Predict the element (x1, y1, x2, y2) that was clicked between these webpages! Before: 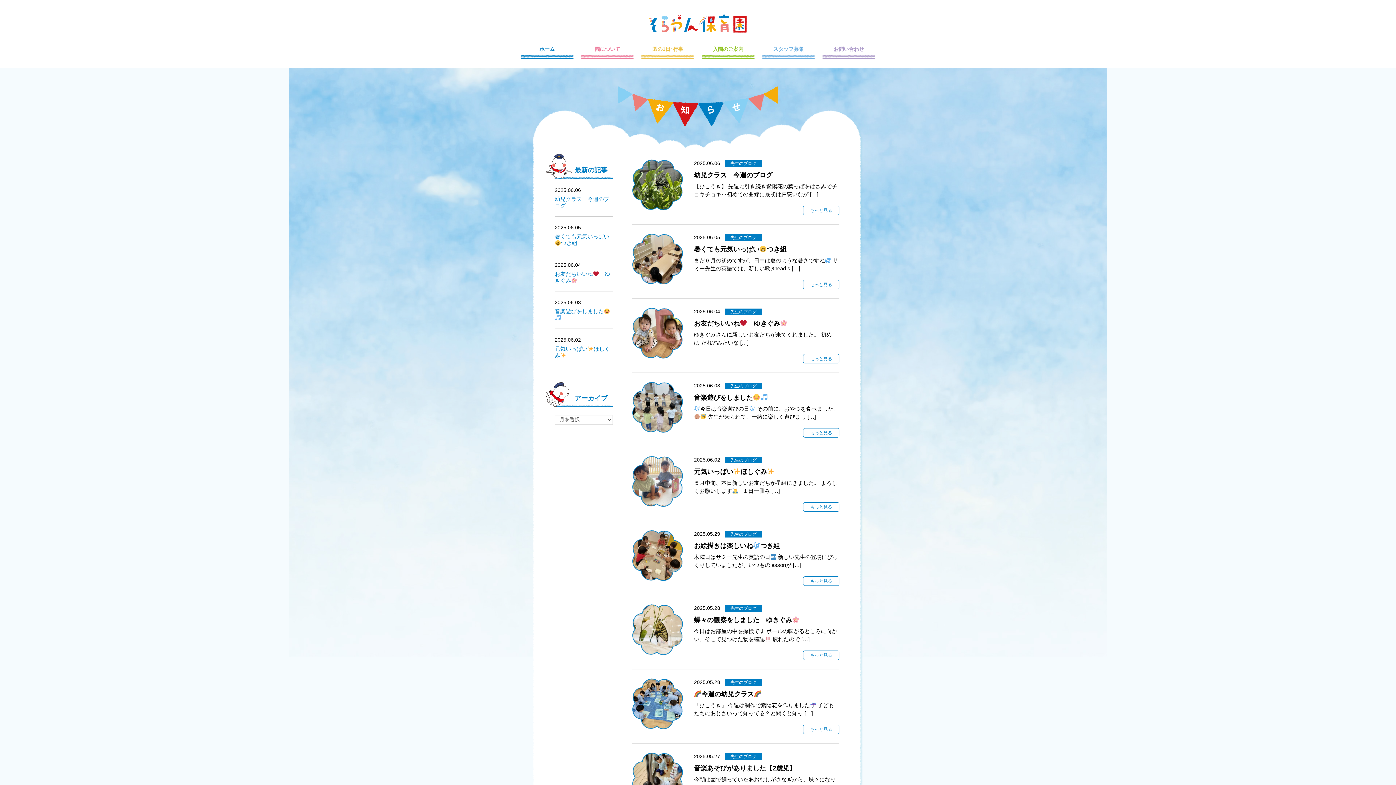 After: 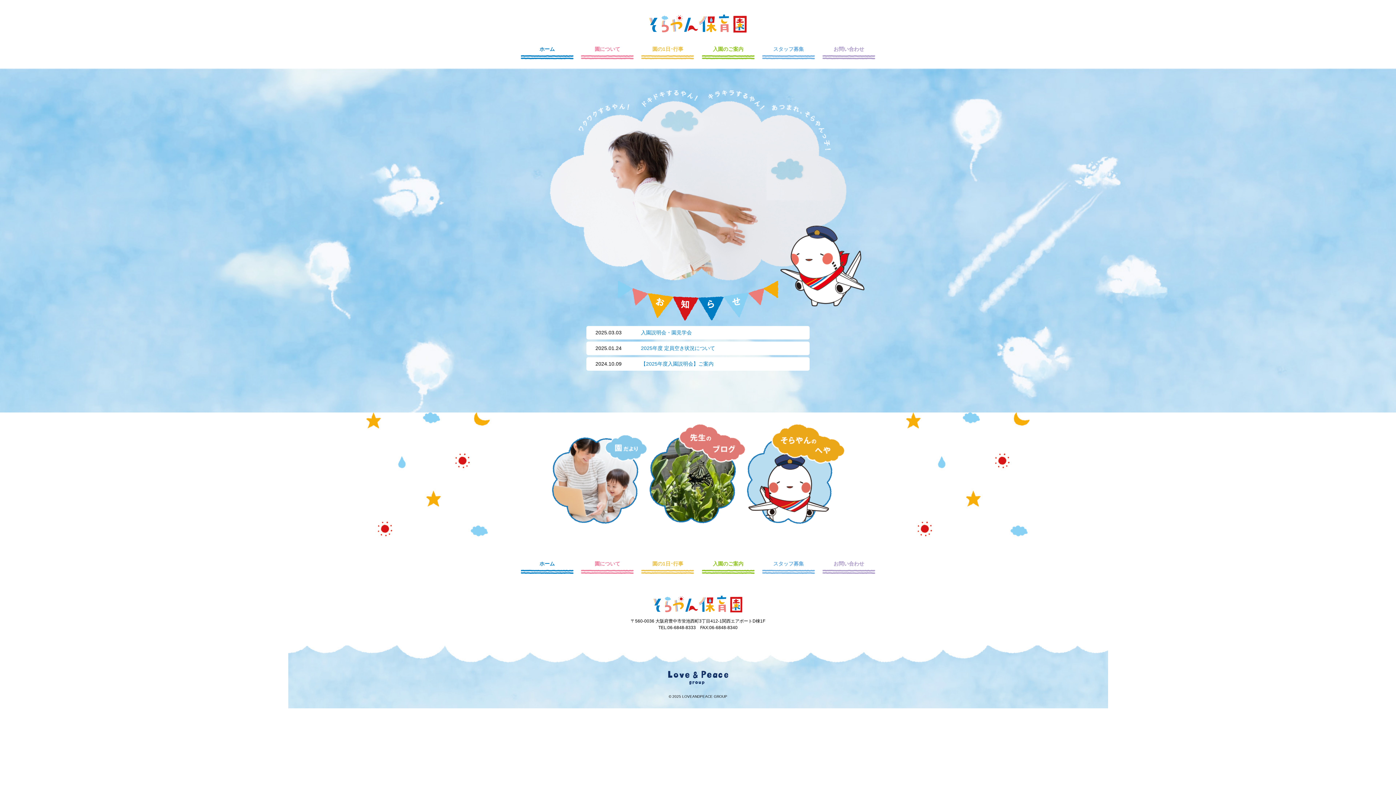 Action: bbox: (649, 17, 746, 28)